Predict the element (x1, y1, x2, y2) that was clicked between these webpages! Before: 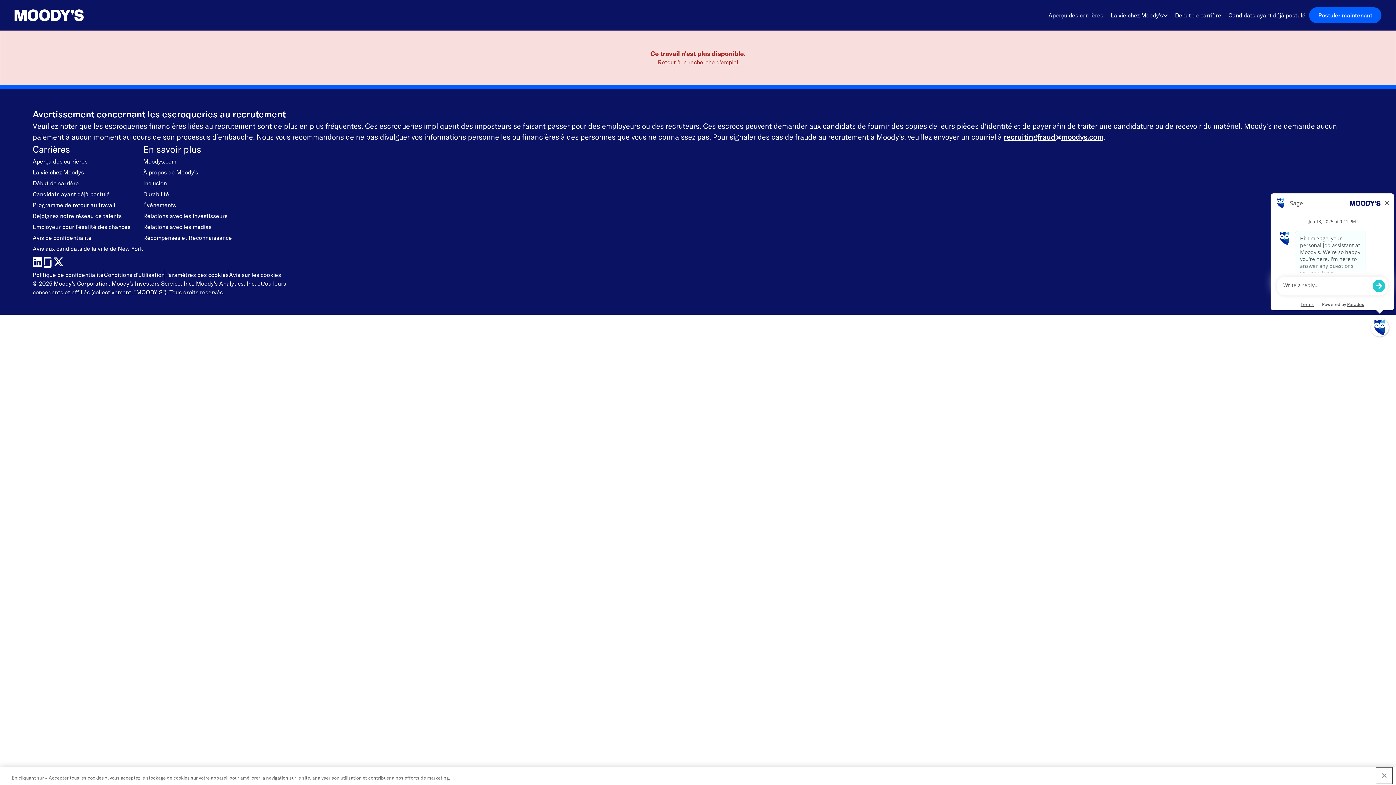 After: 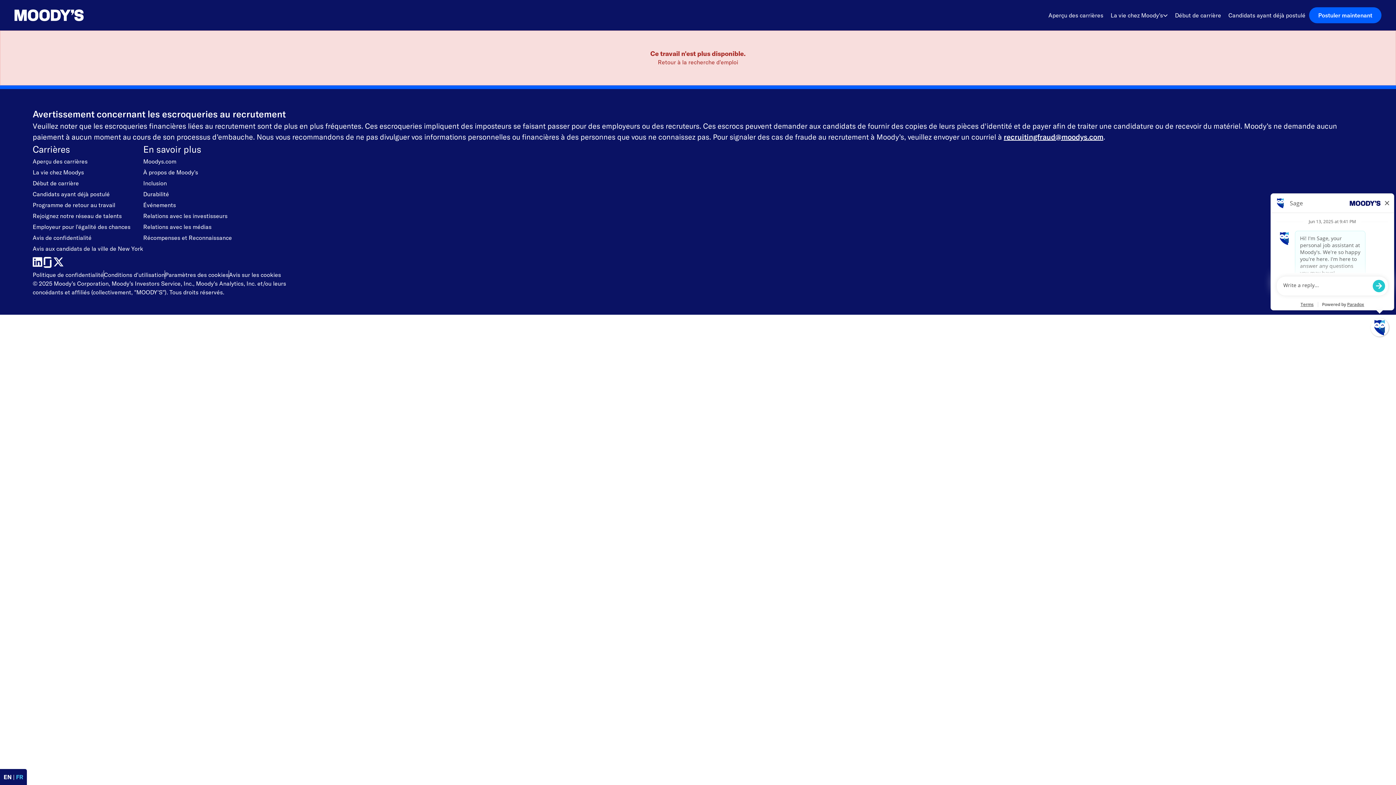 Action: bbox: (32, 270, 103, 279) label: Politique de confidentialité